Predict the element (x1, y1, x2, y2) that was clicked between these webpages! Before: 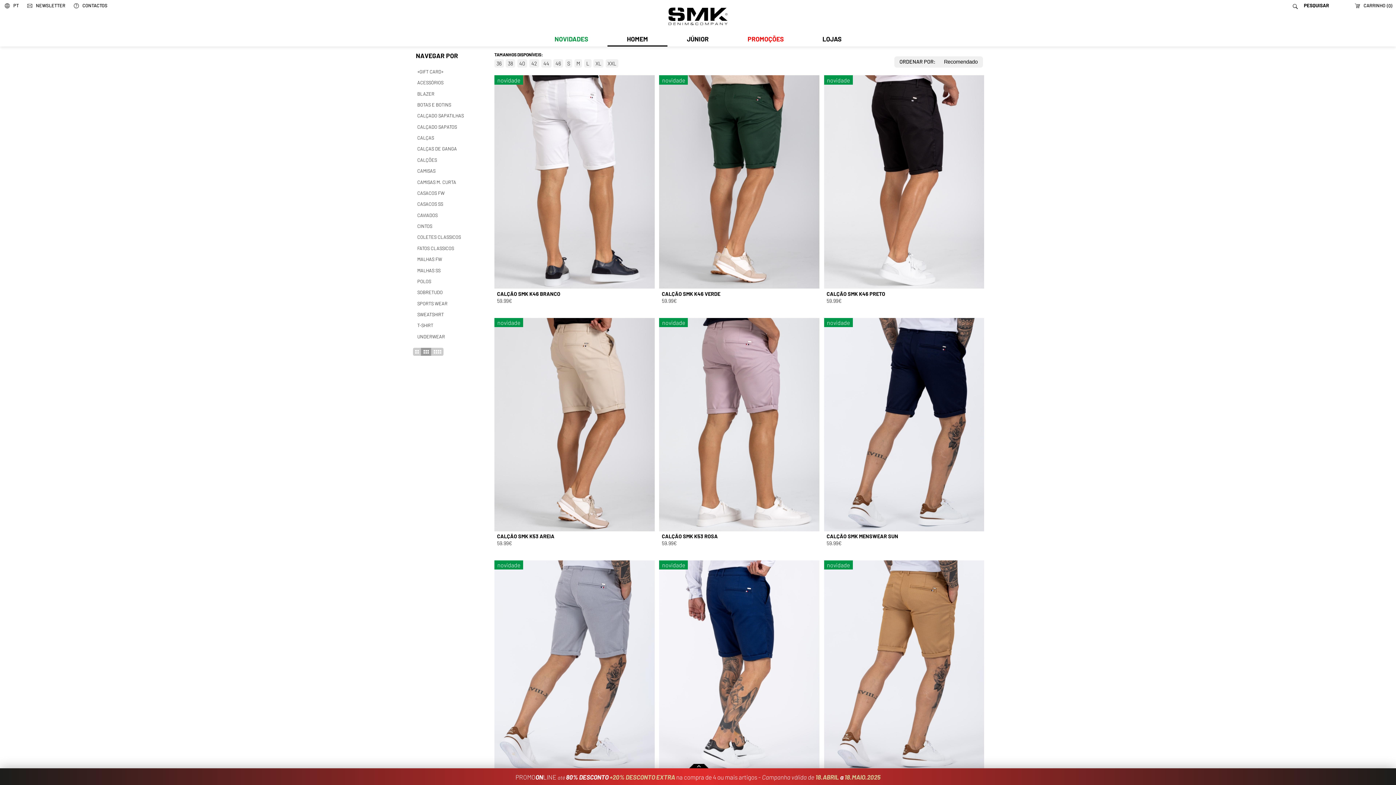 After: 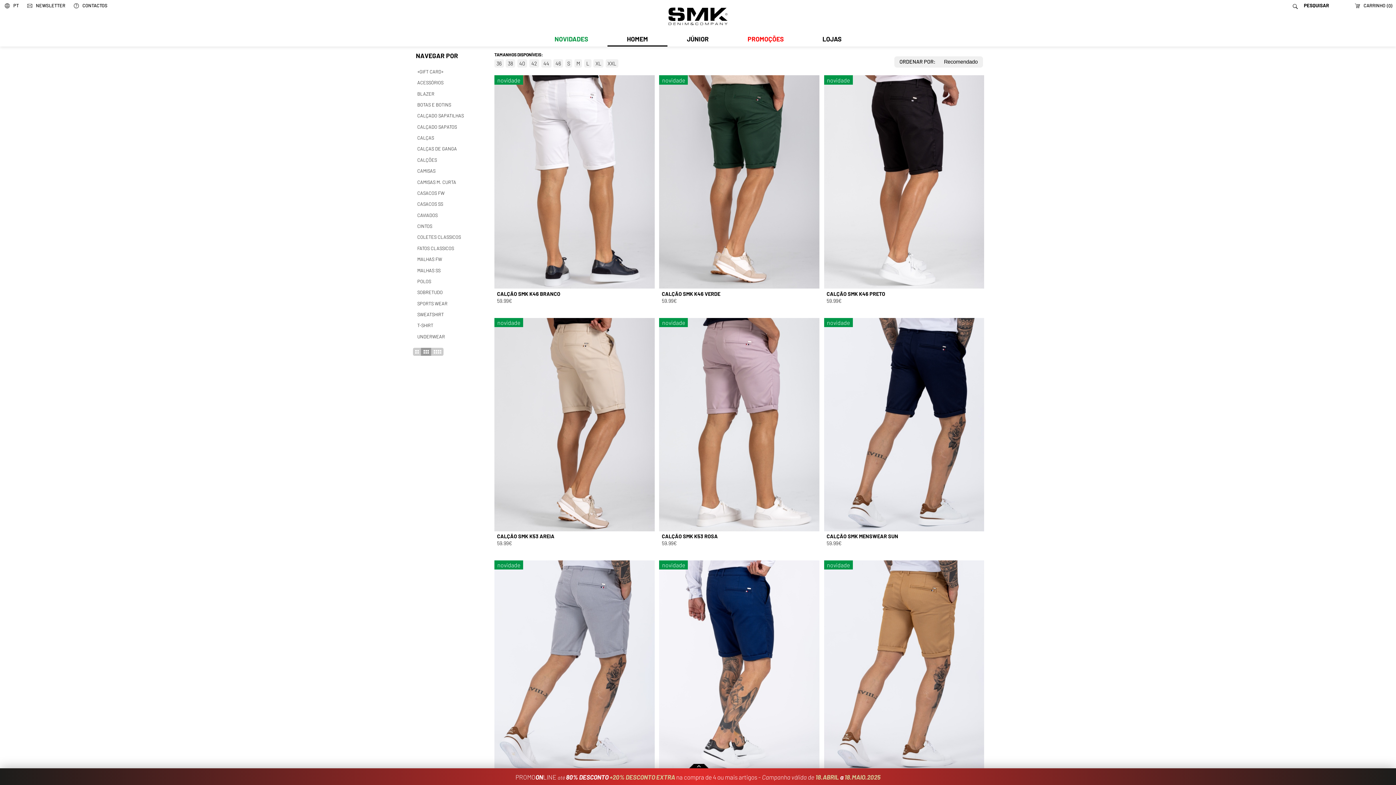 Action: label: CALÇÕES bbox: (407, 154, 494, 165)